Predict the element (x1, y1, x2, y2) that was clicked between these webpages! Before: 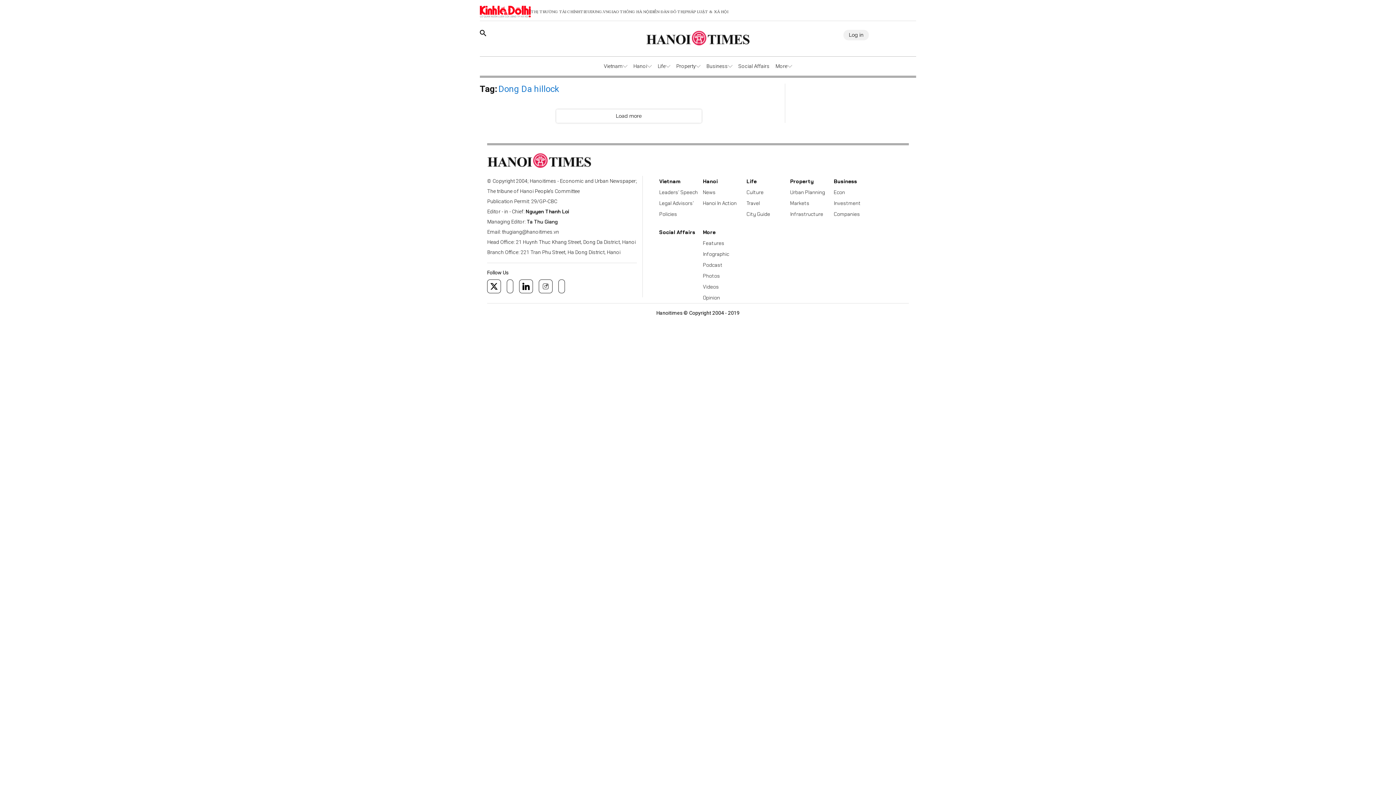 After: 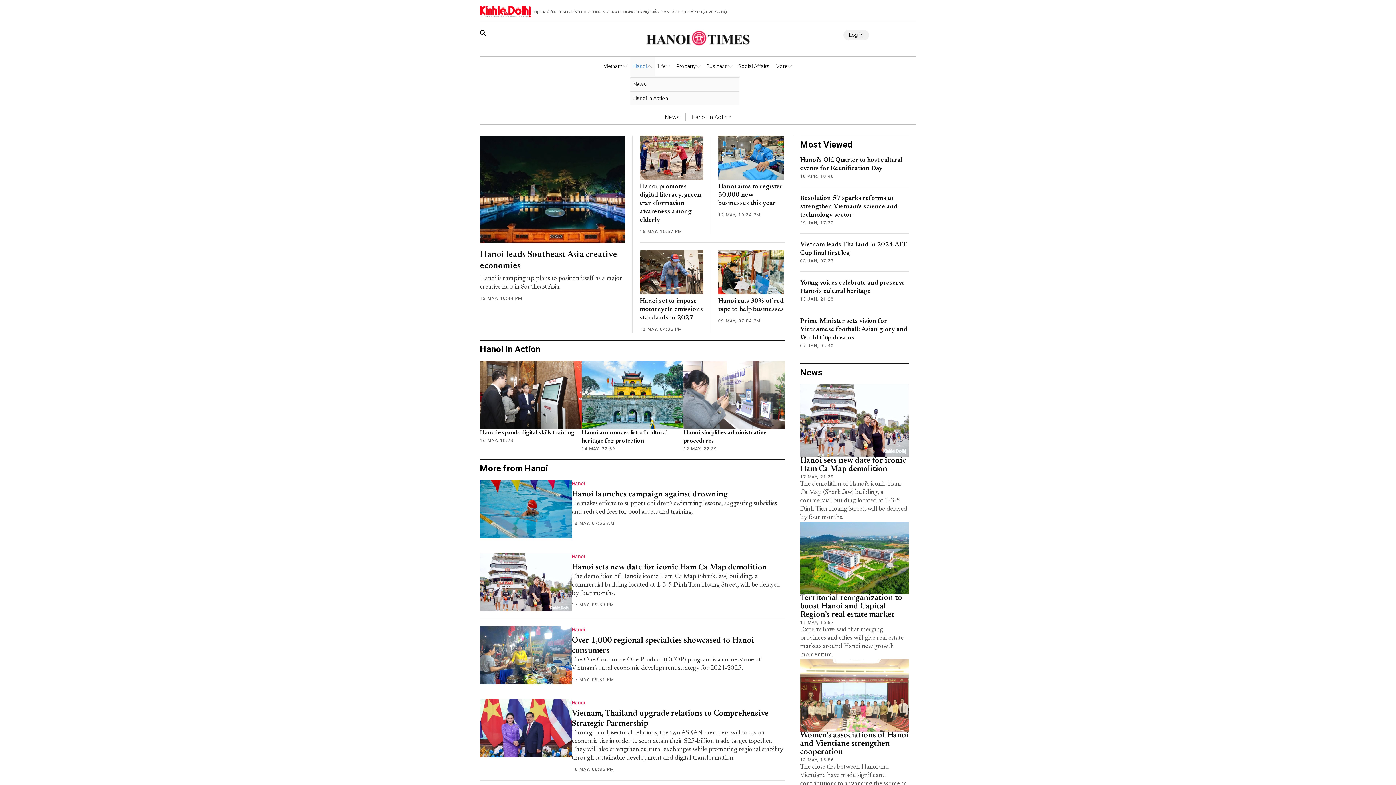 Action: bbox: (633, 62, 647, 70) label: Hanoi